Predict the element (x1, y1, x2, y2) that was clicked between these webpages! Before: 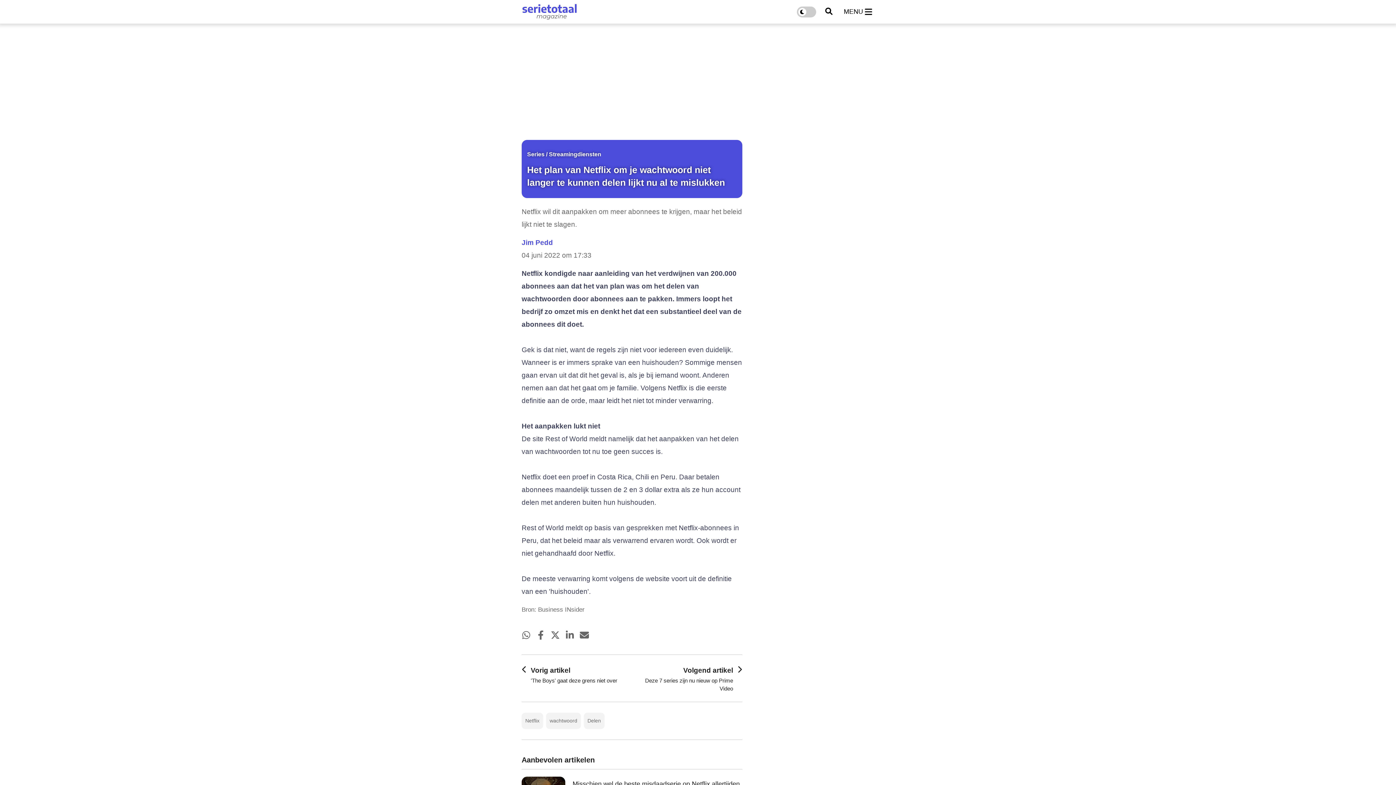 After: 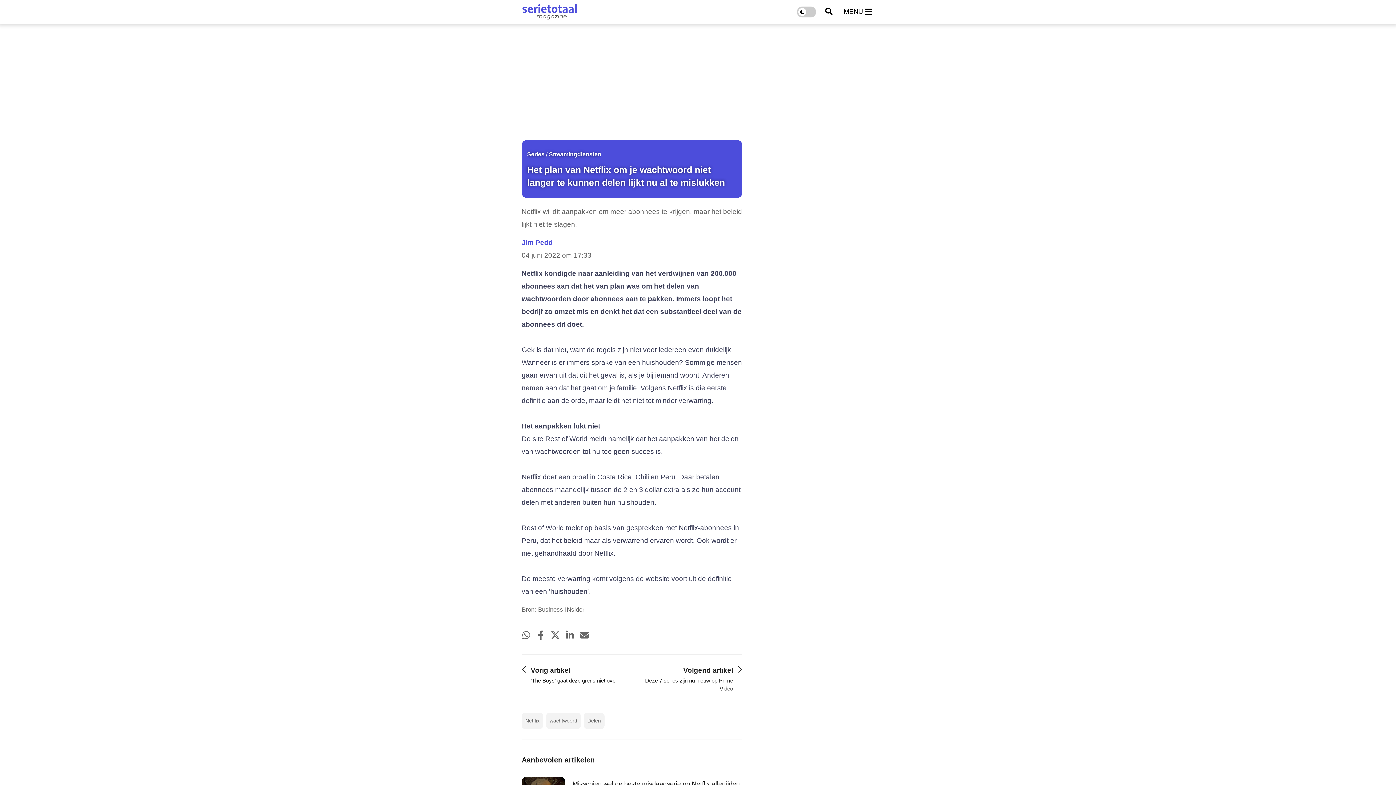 Action: bbox: (580, 633, 589, 641)